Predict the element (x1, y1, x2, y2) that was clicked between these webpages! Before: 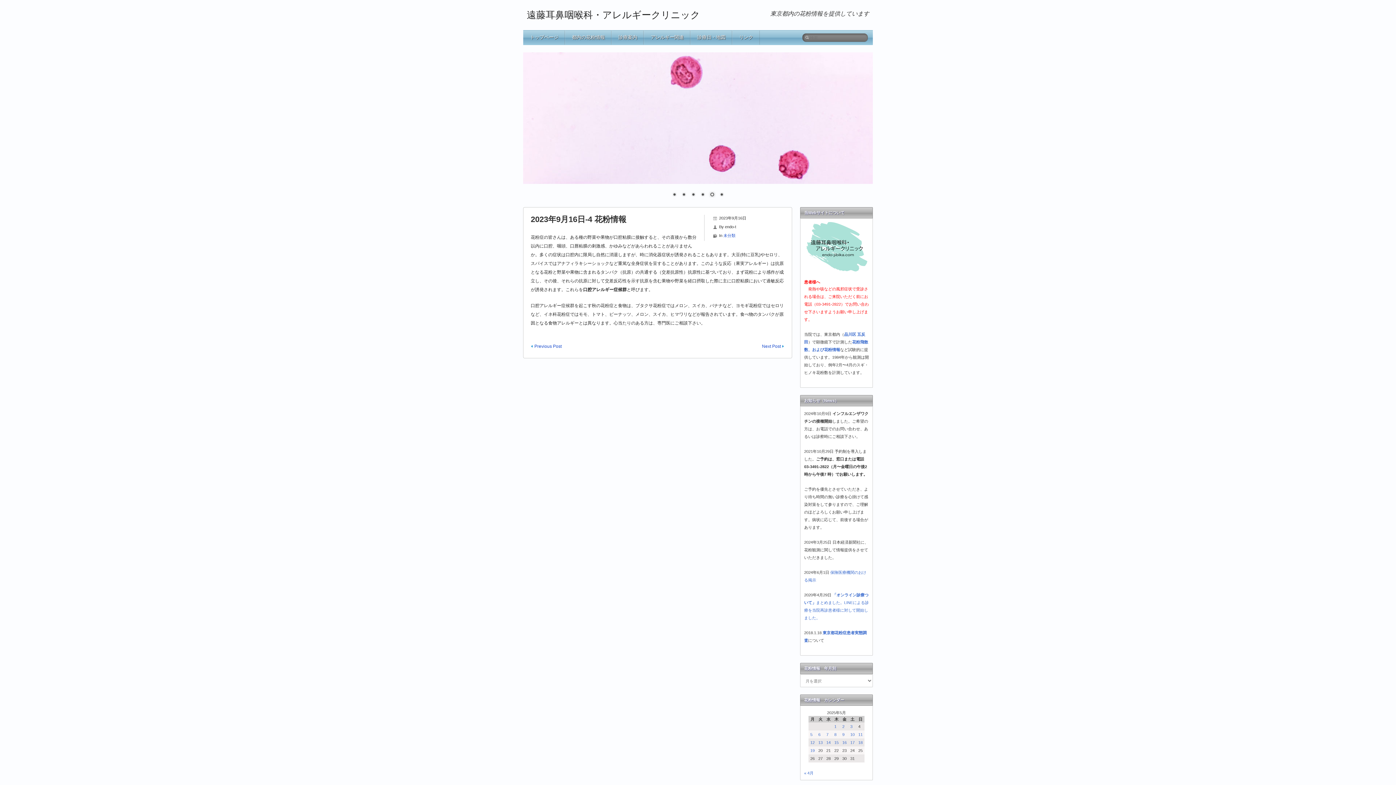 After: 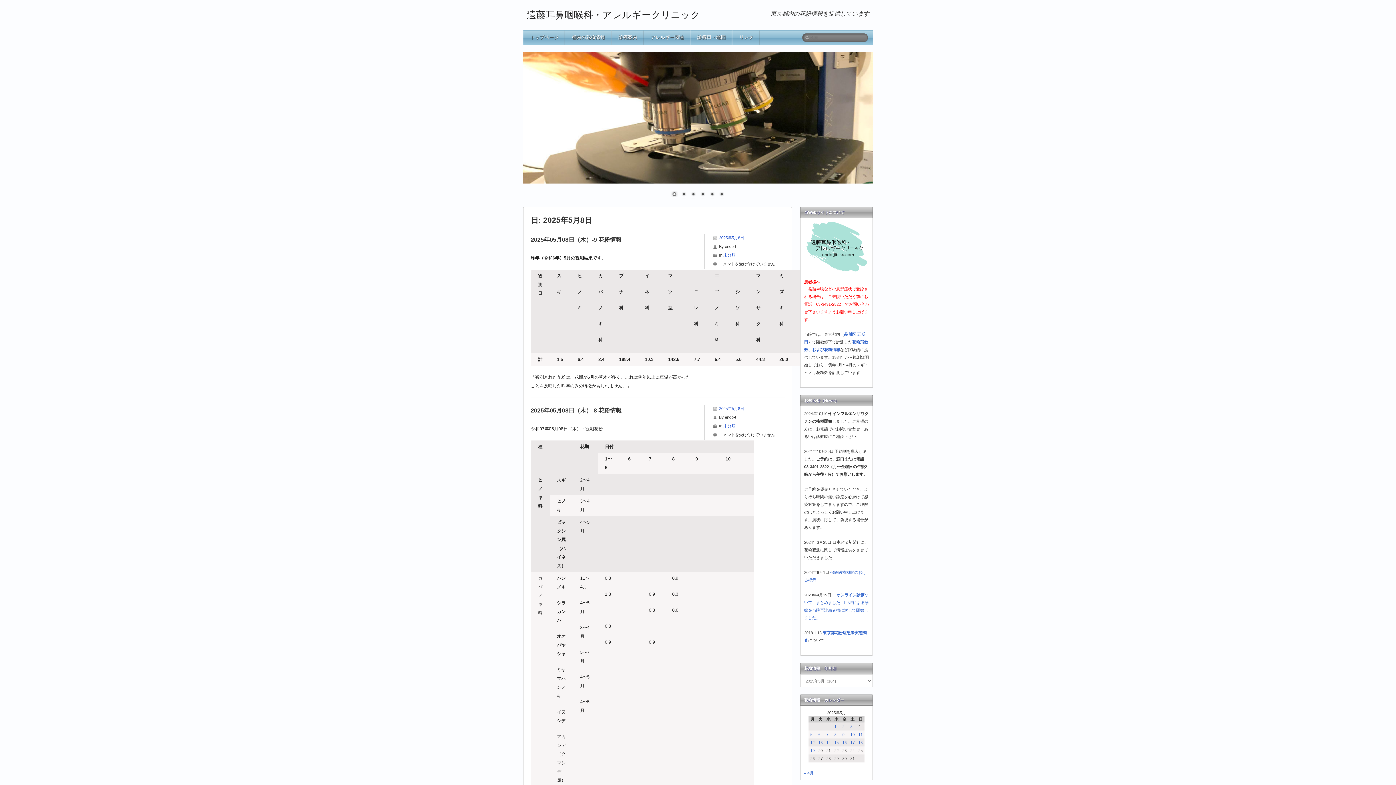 Action: bbox: (834, 732, 836, 737) label: 2025年5月8日 に投稿を公開